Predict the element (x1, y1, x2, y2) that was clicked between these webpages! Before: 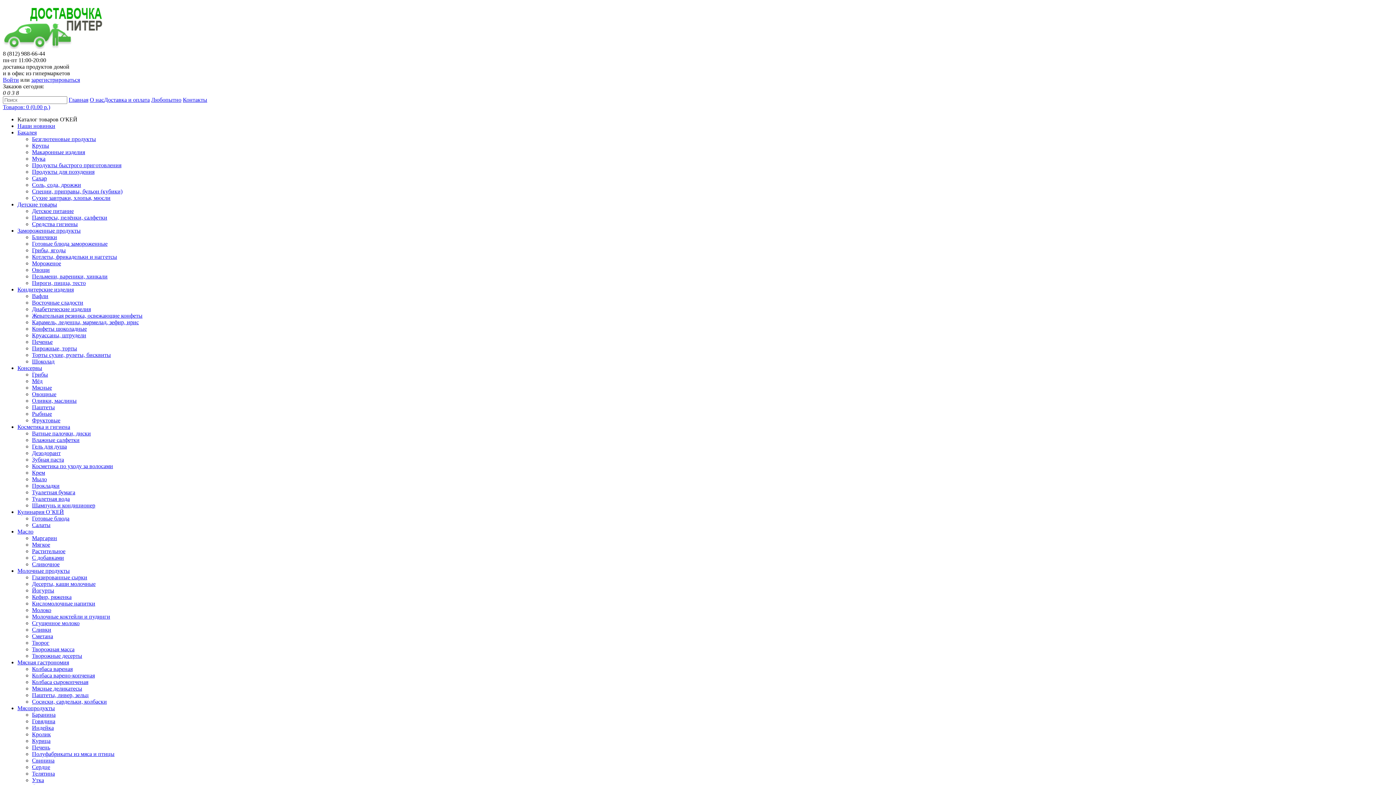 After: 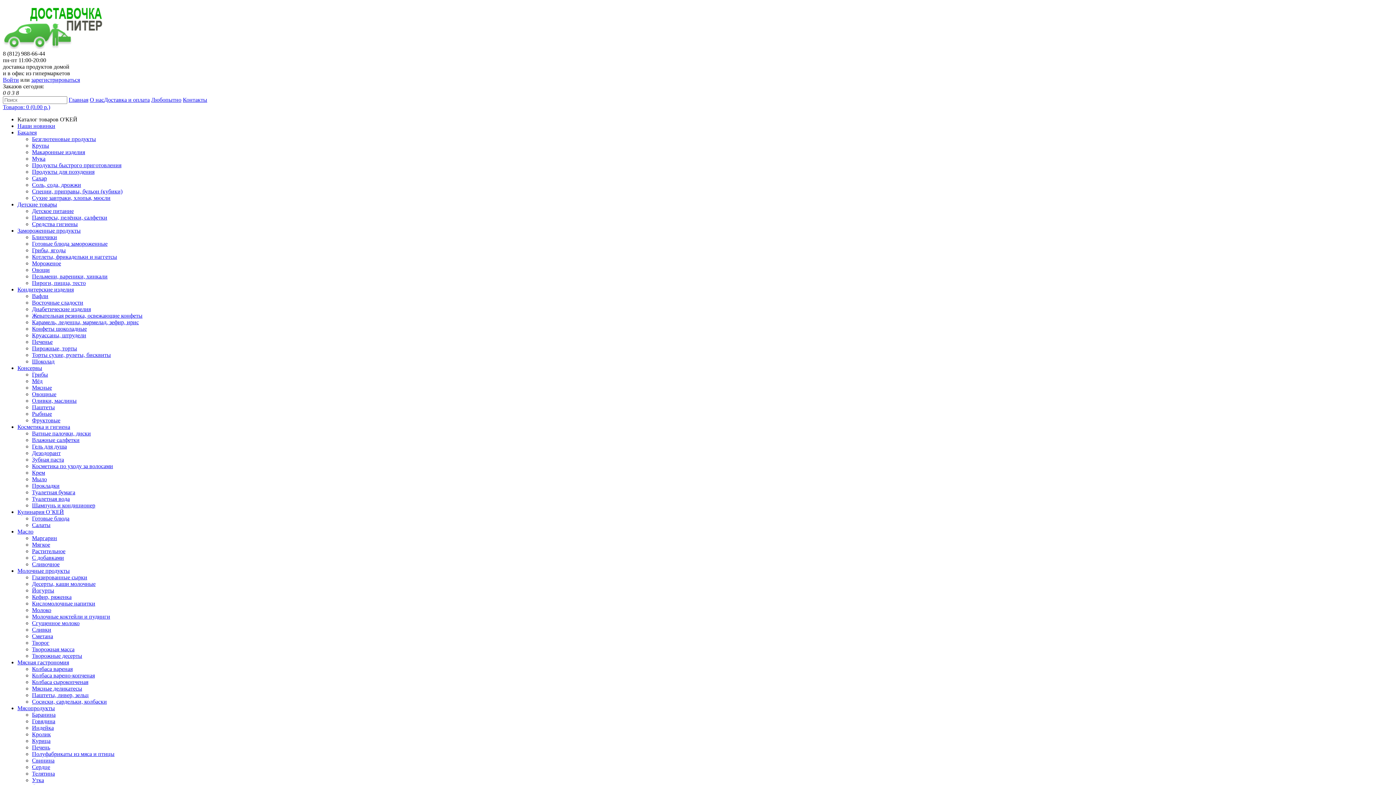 Action: label: Косметика по уходу за волосами bbox: (32, 463, 113, 469)